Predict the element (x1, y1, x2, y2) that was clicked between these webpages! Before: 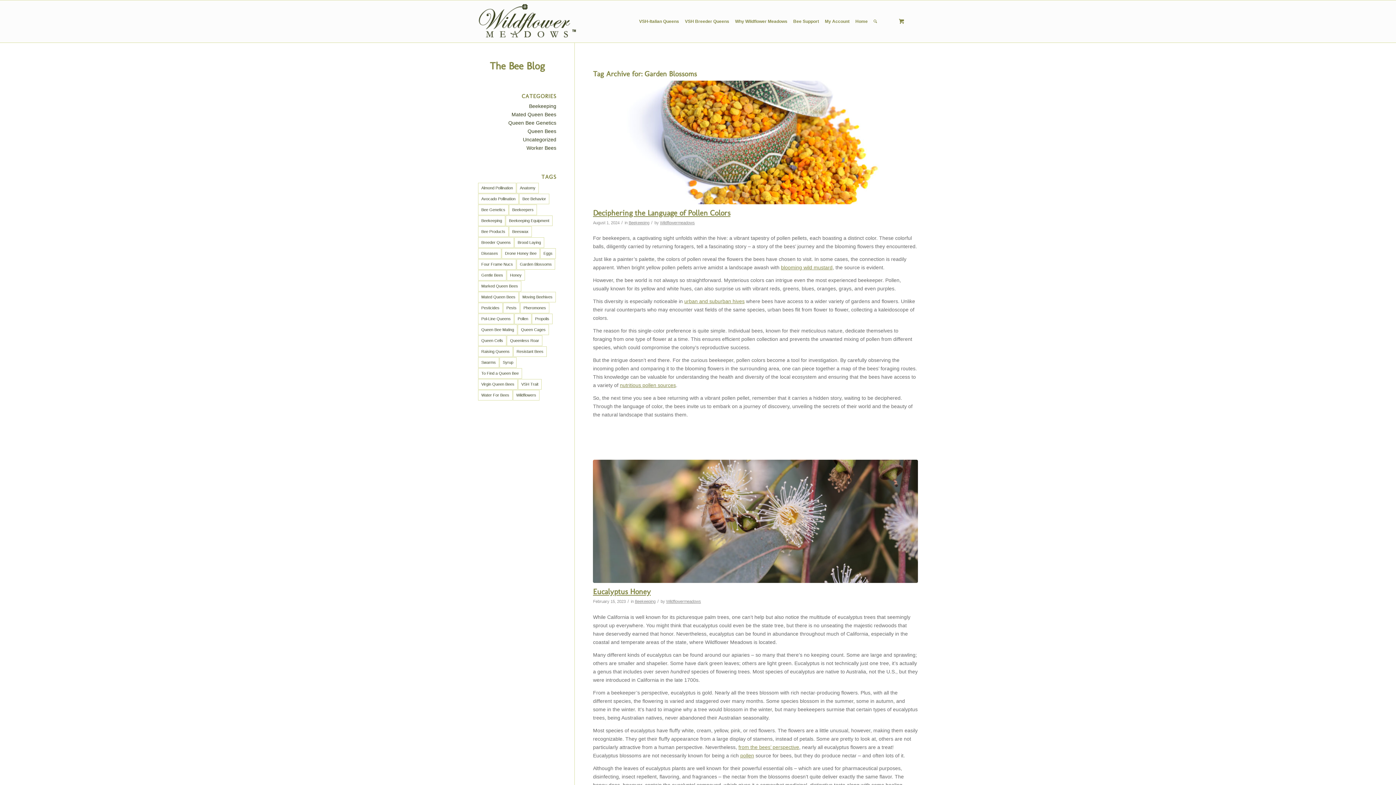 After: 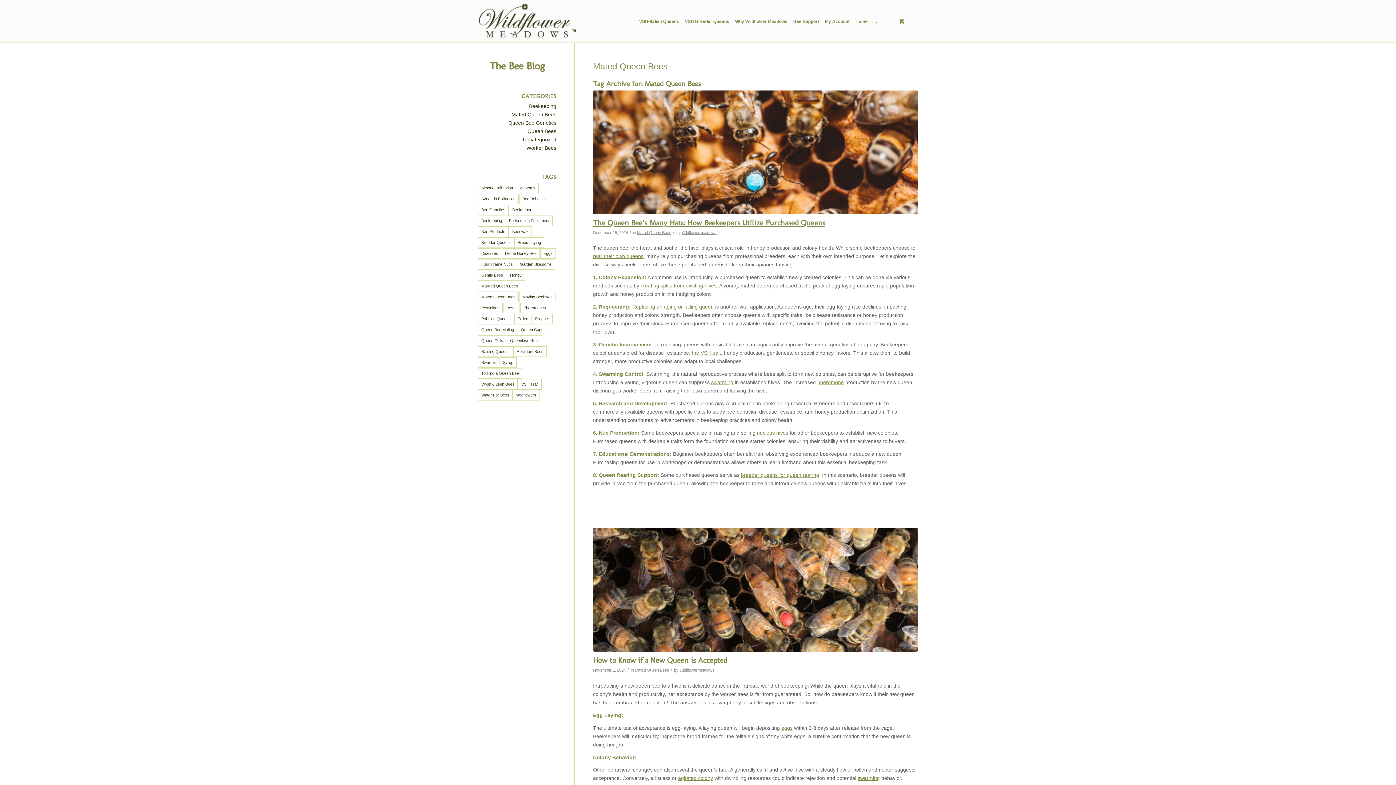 Action: bbox: (478, 292, 518, 302) label: Mated Queen Bees (39 items)